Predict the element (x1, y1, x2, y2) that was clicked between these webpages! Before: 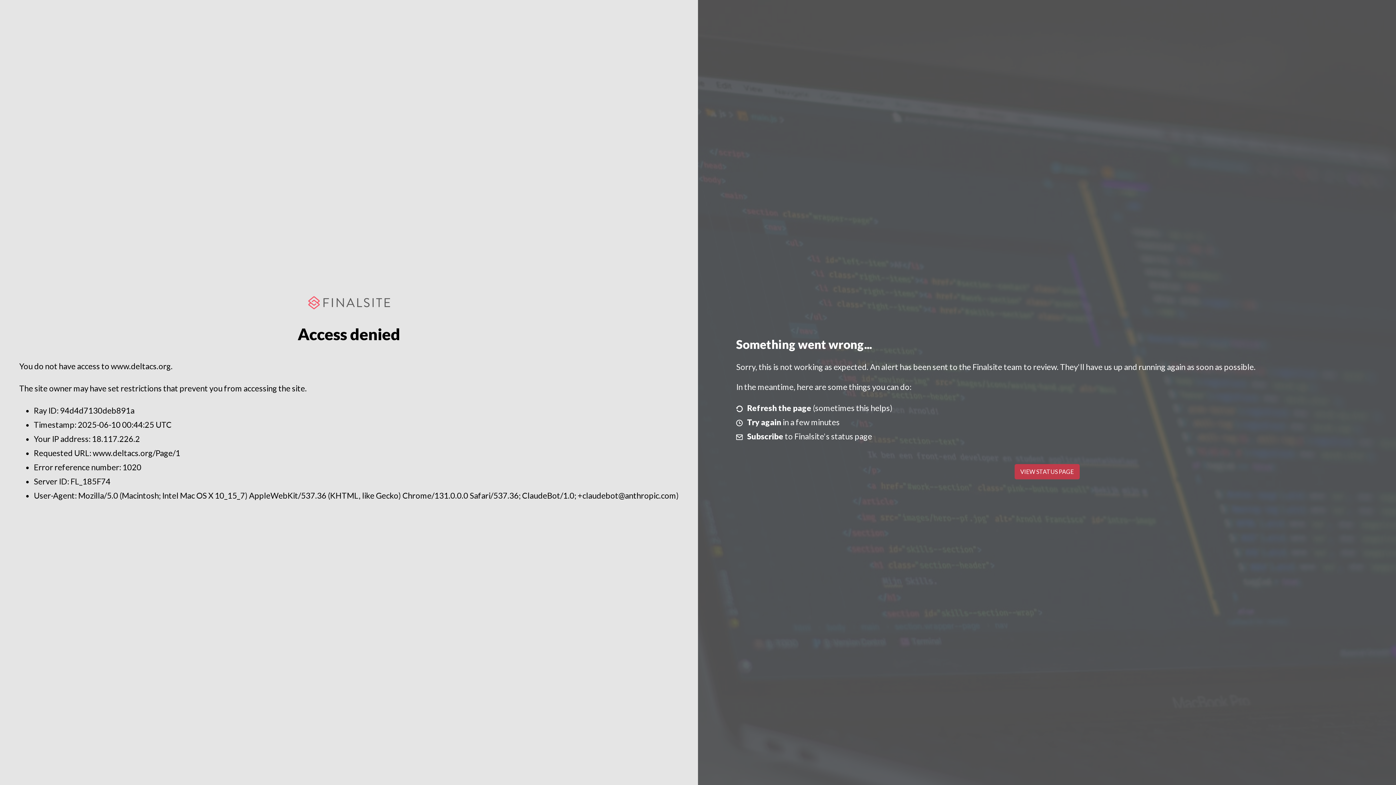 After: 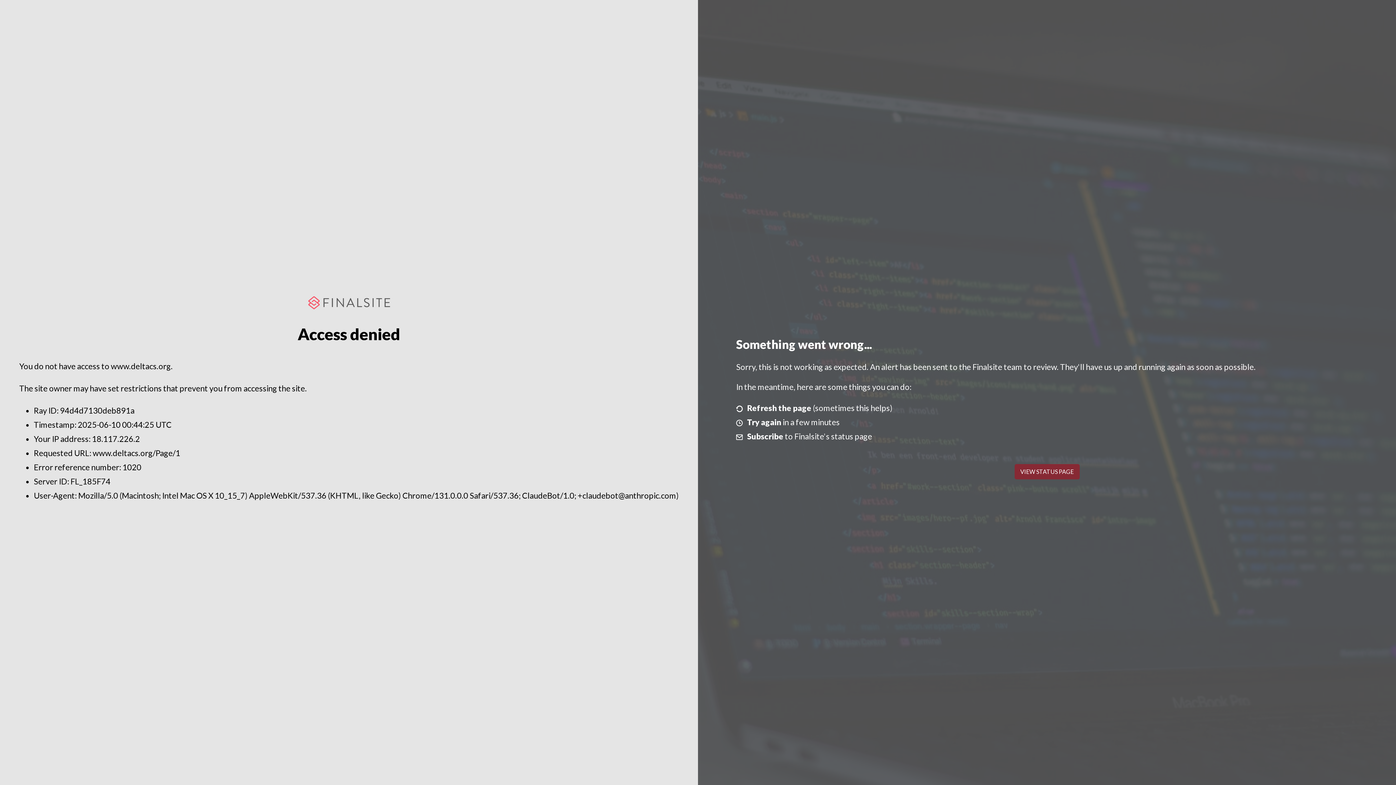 Action: label: VIEW STATUS PAGE bbox: (1014, 464, 1079, 479)